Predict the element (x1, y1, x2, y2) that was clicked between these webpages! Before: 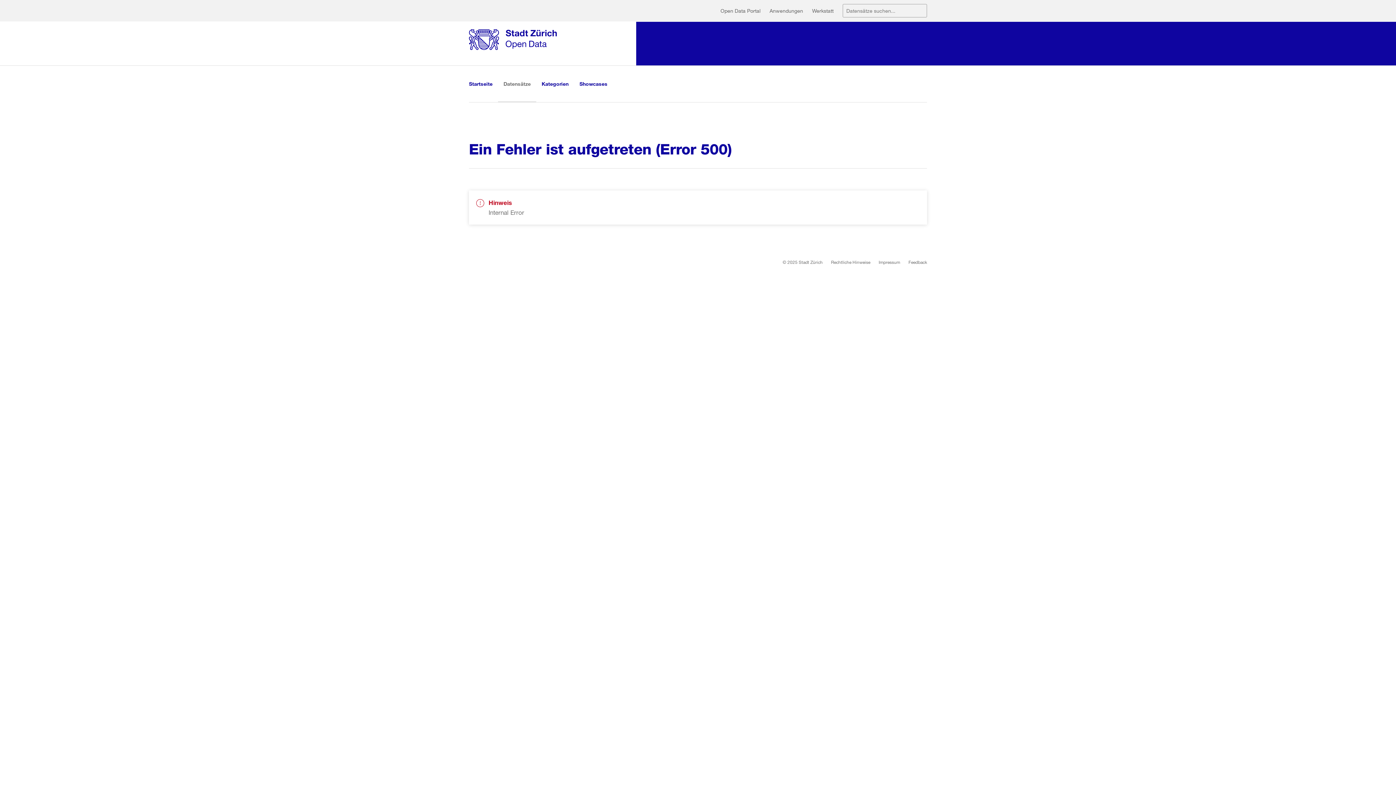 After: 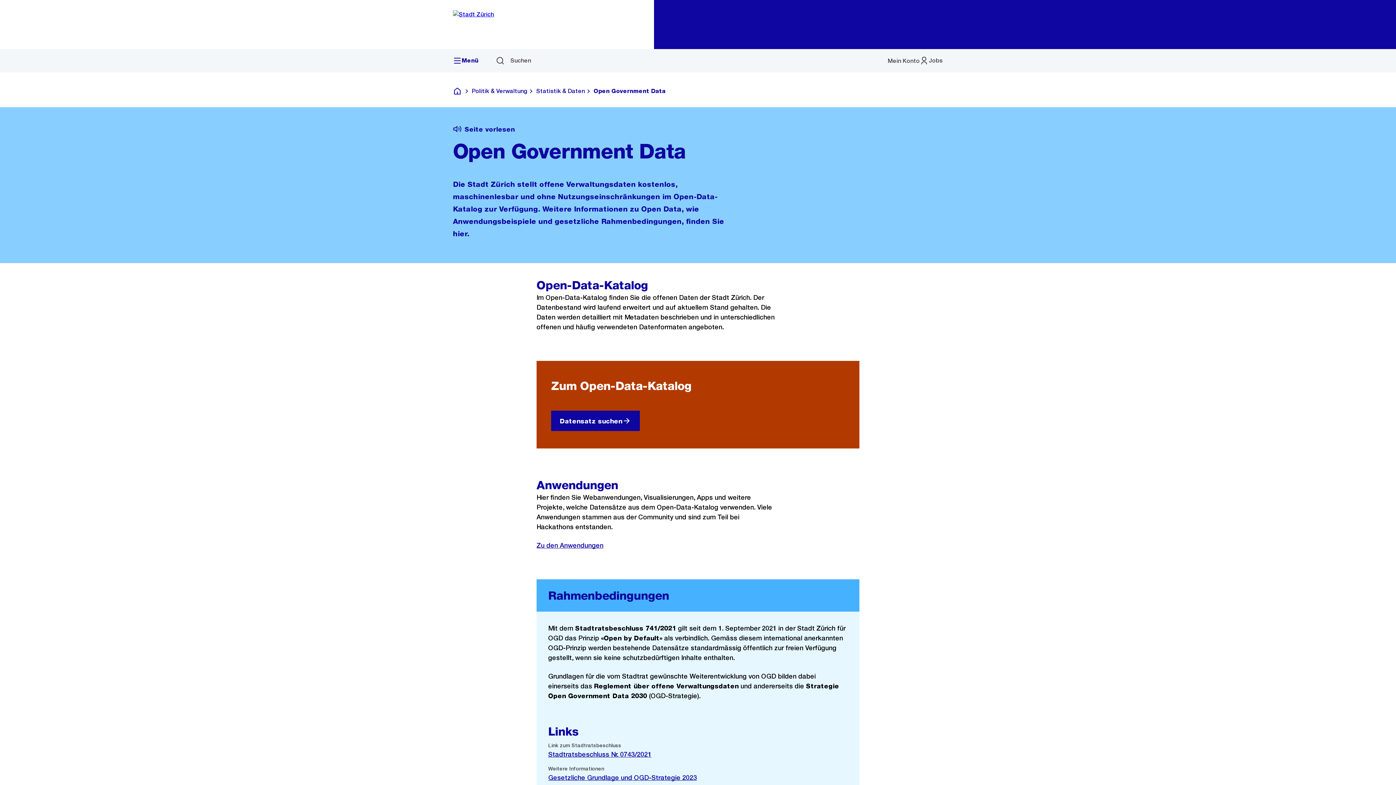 Action: label: Open Data Portal bbox: (720, 2, 769, 19)